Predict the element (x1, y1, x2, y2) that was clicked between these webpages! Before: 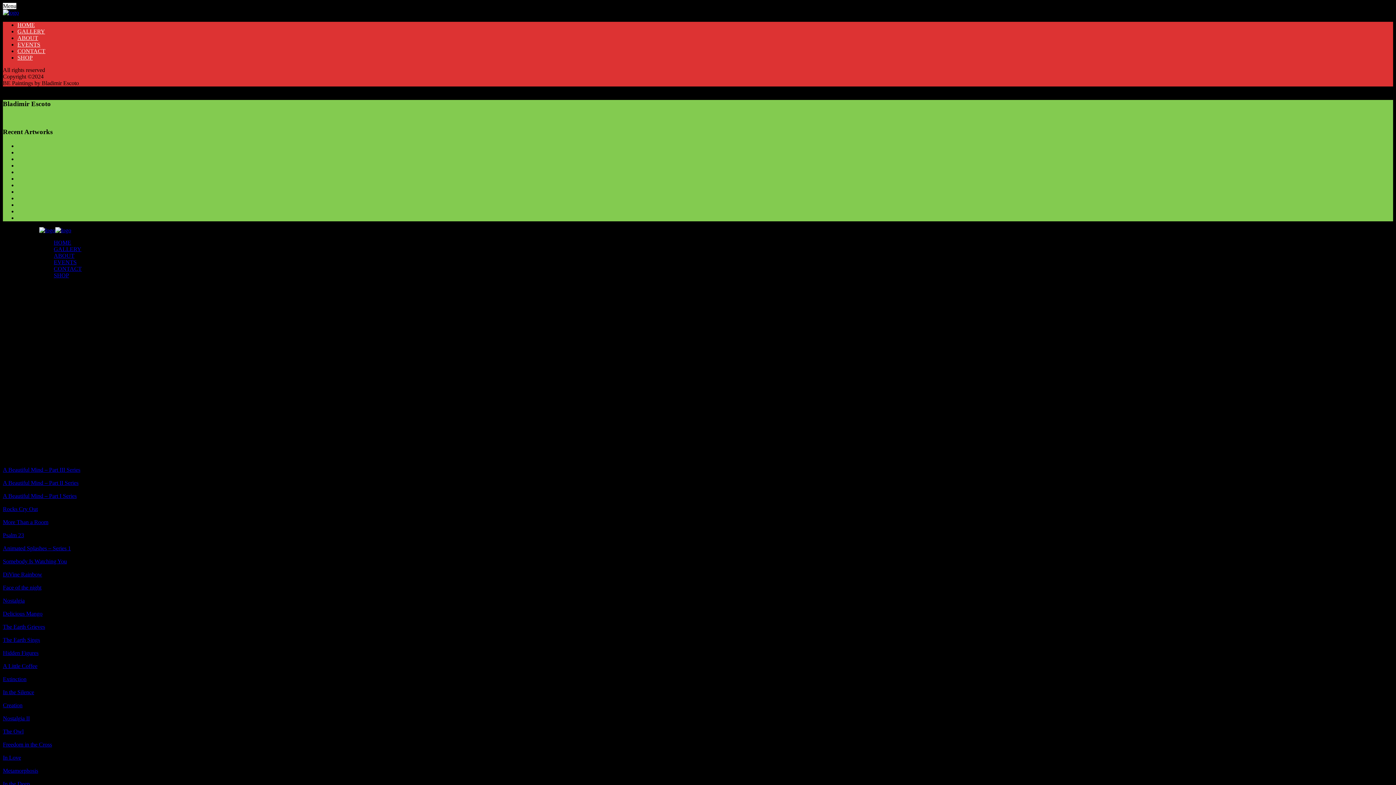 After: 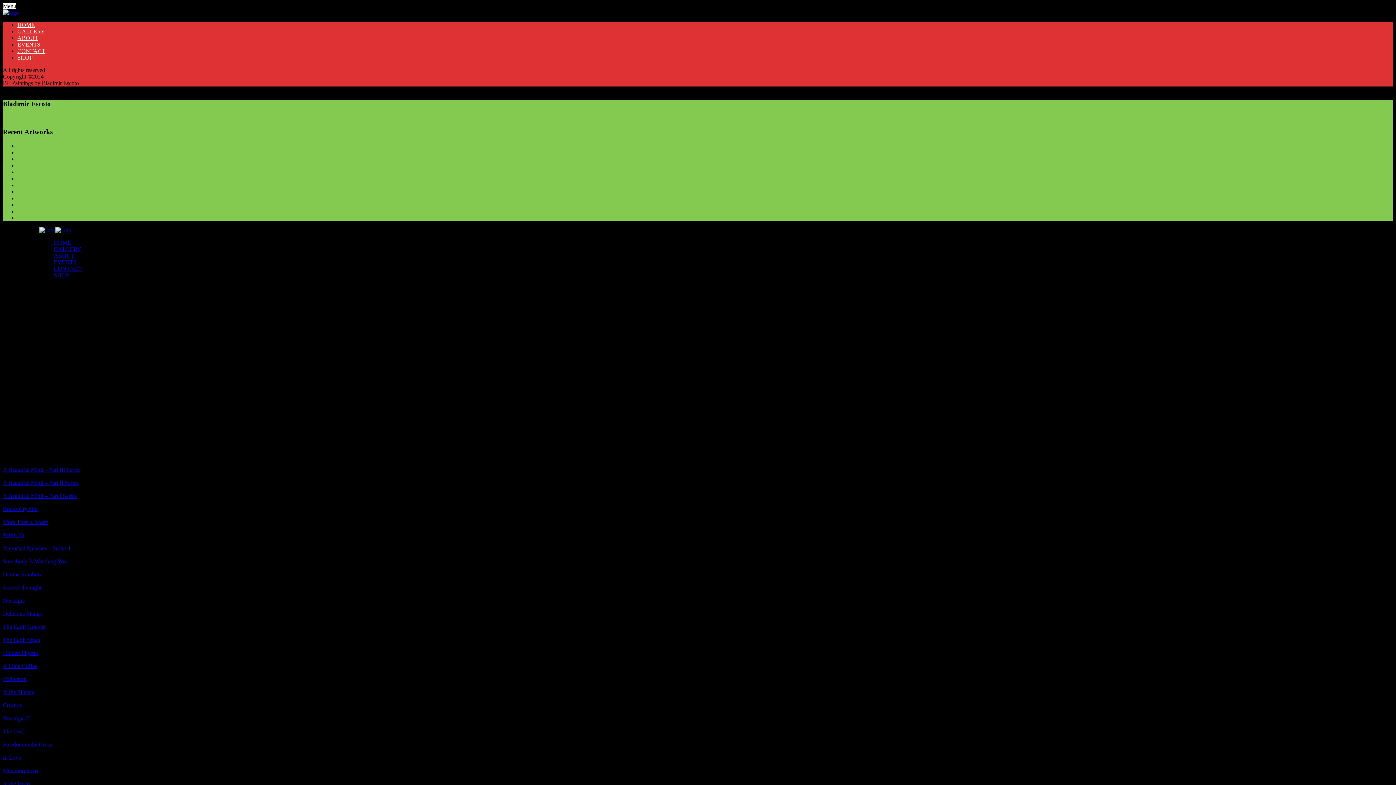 Action: bbox: (2, 754, 21, 761) label: In Love